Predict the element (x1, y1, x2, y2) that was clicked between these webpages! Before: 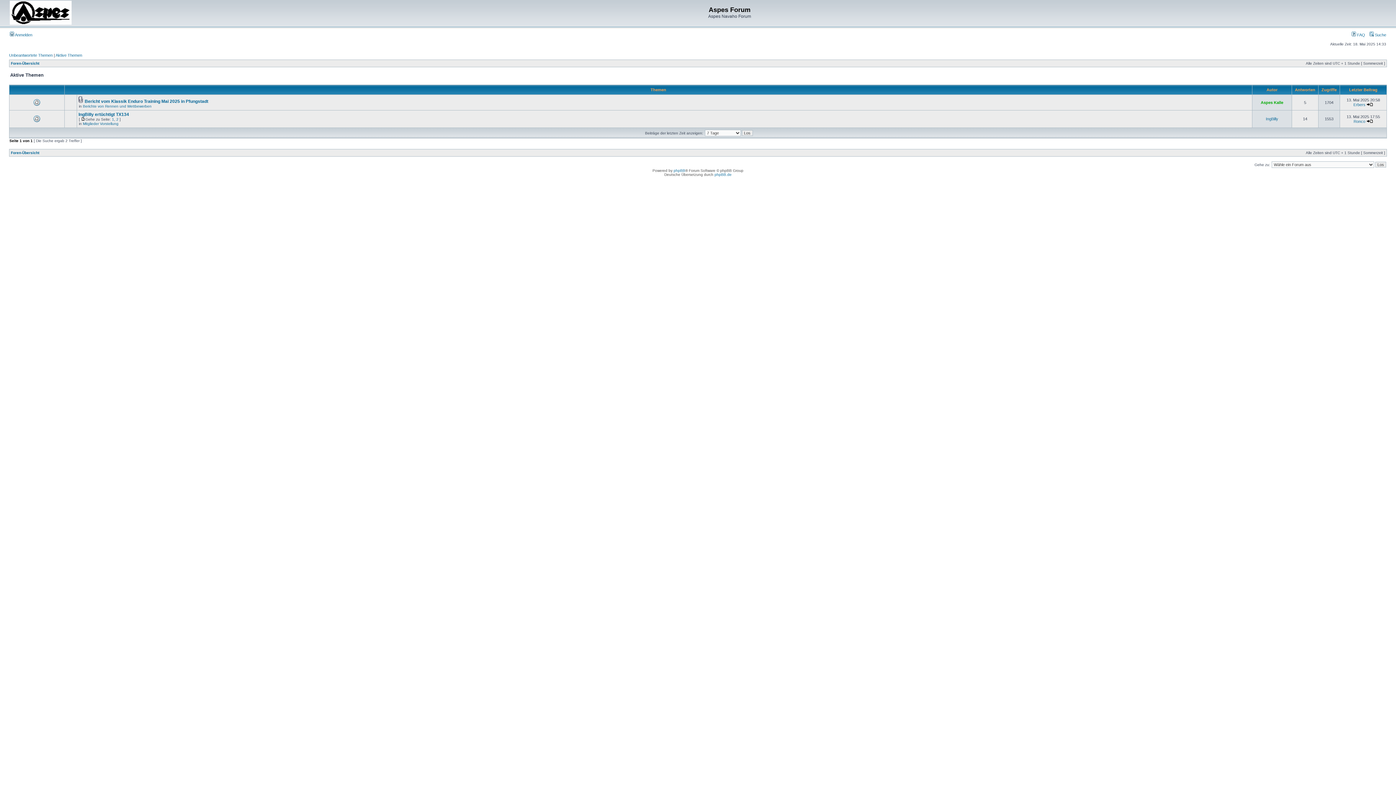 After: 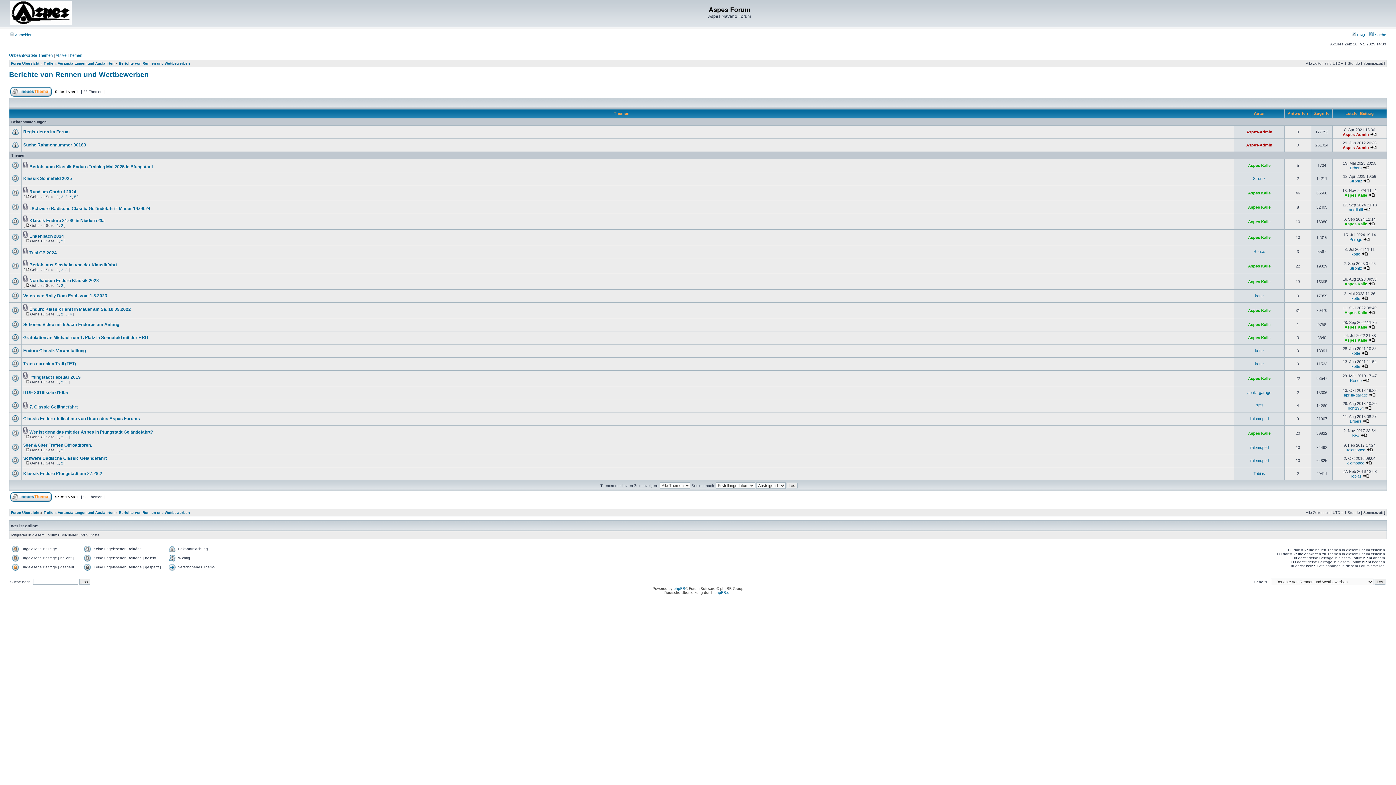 Action: bbox: (82, 104, 151, 108) label: Berichte von Rennen und Wettbewerben